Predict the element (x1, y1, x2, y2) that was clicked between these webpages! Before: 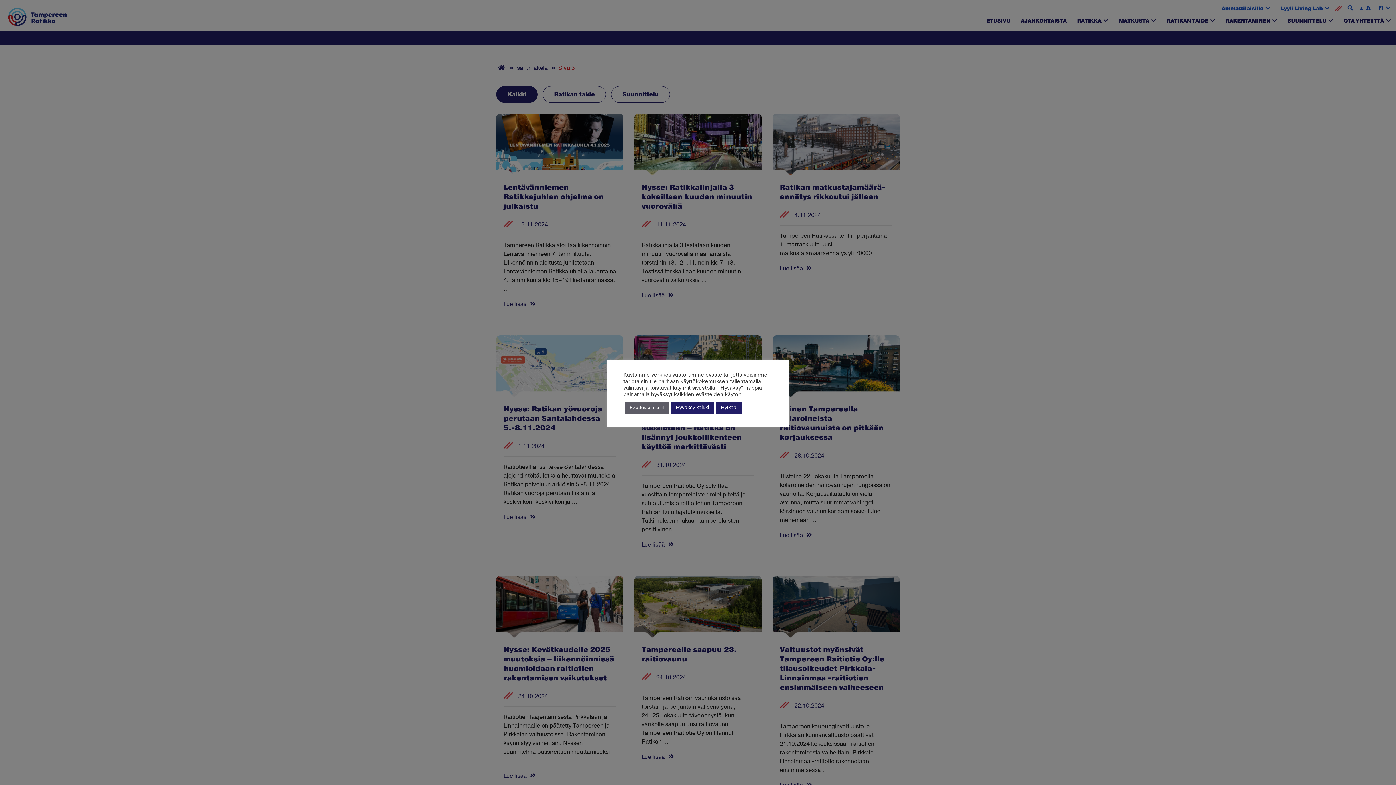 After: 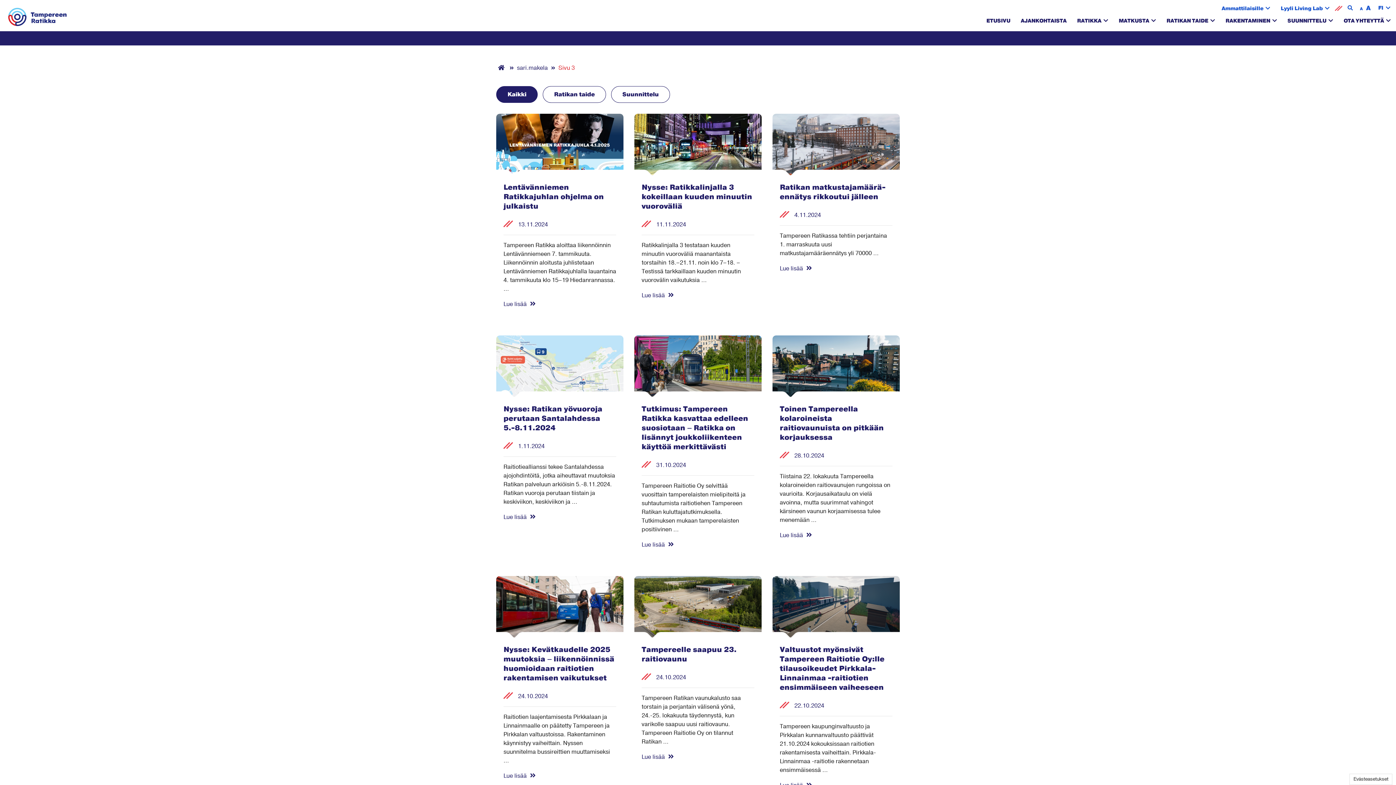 Action: label: Hylkää bbox: (716, 402, 741, 413)